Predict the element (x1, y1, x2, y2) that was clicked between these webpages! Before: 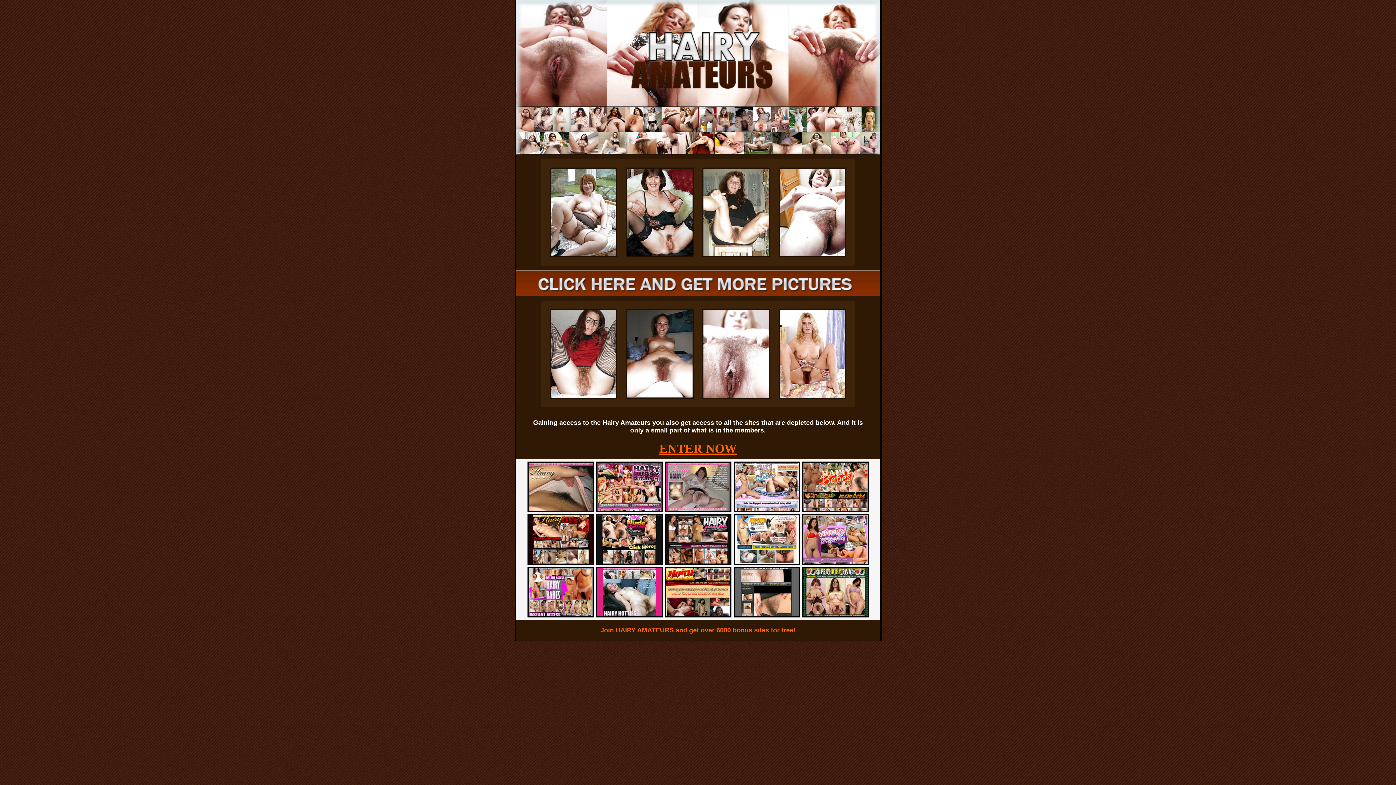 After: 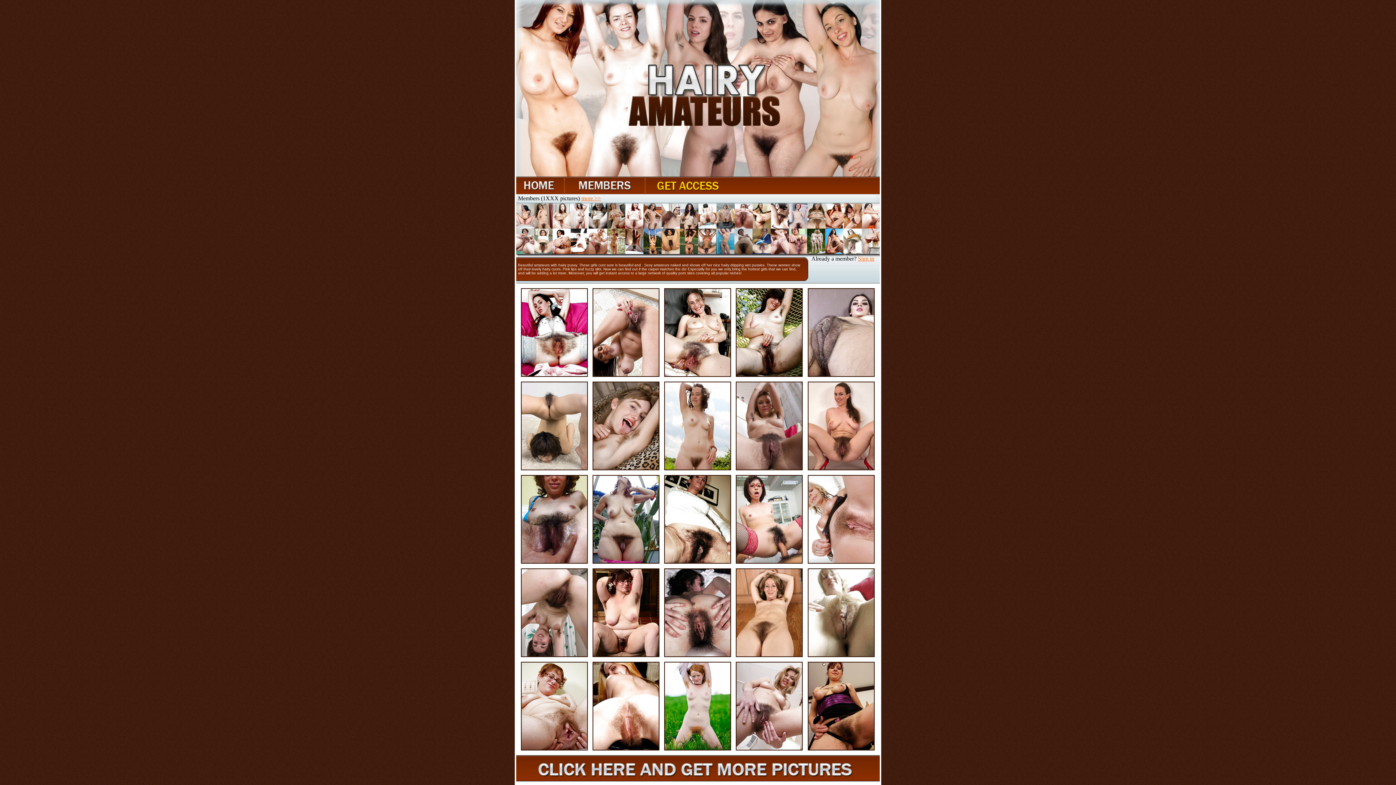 Action: bbox: (516, 128, 880, 133)